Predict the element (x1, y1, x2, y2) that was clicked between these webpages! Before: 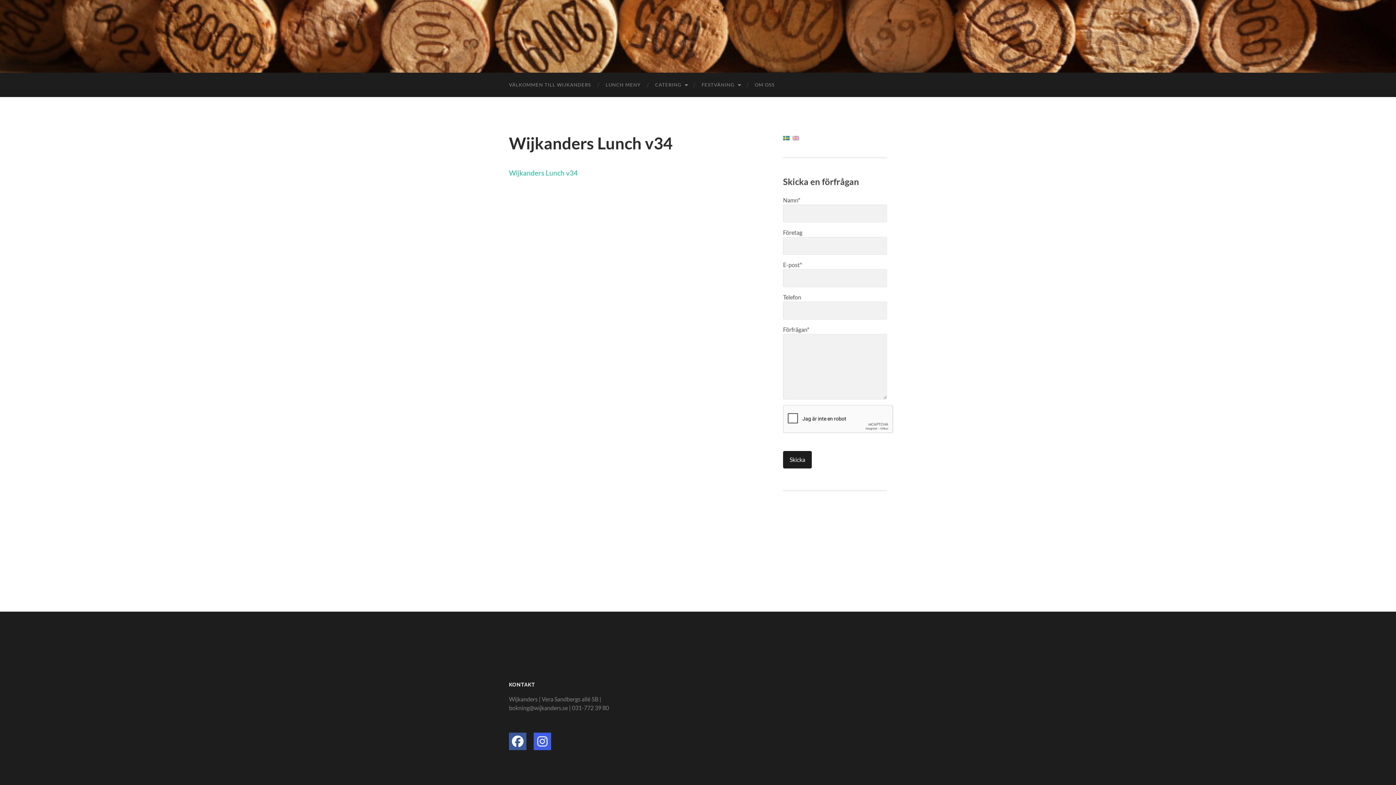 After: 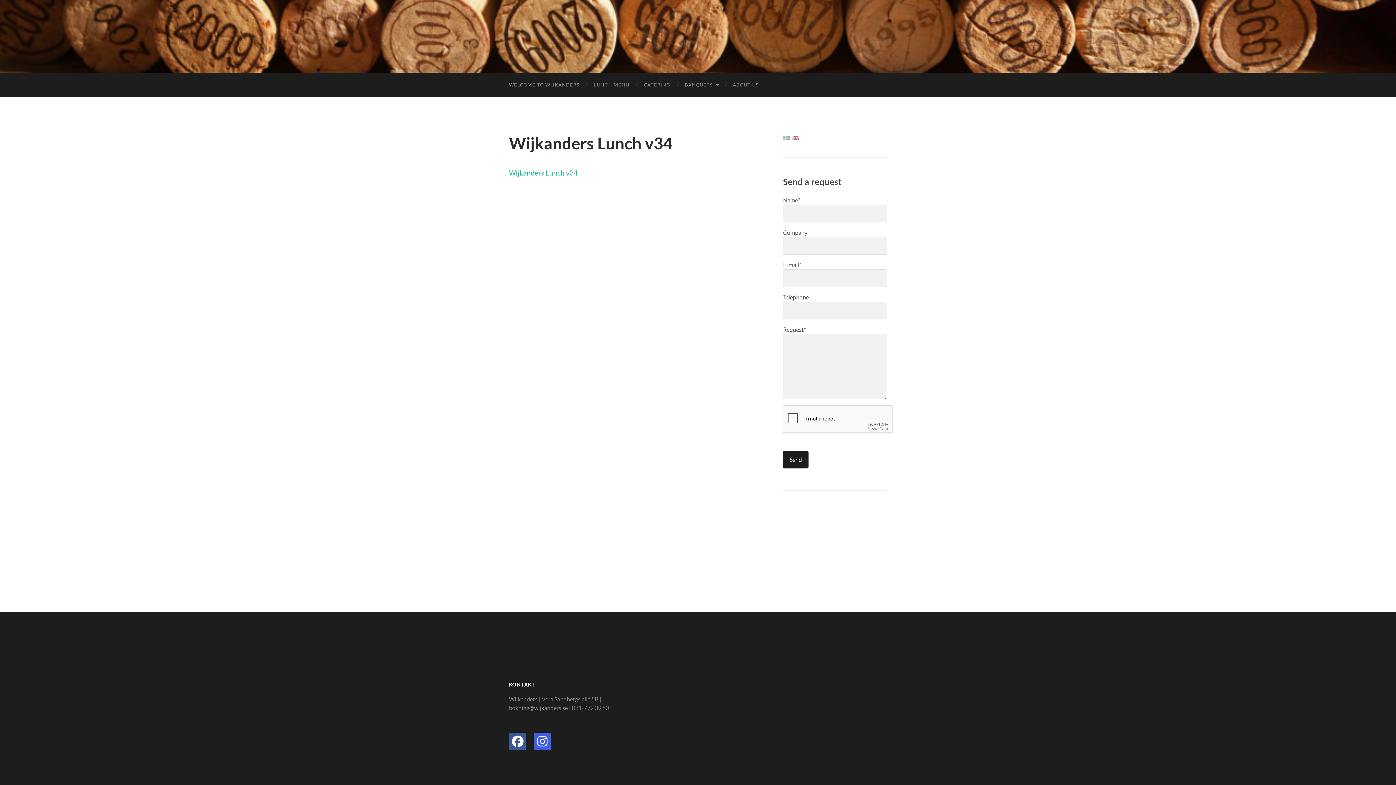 Action: bbox: (792, 133, 799, 140)